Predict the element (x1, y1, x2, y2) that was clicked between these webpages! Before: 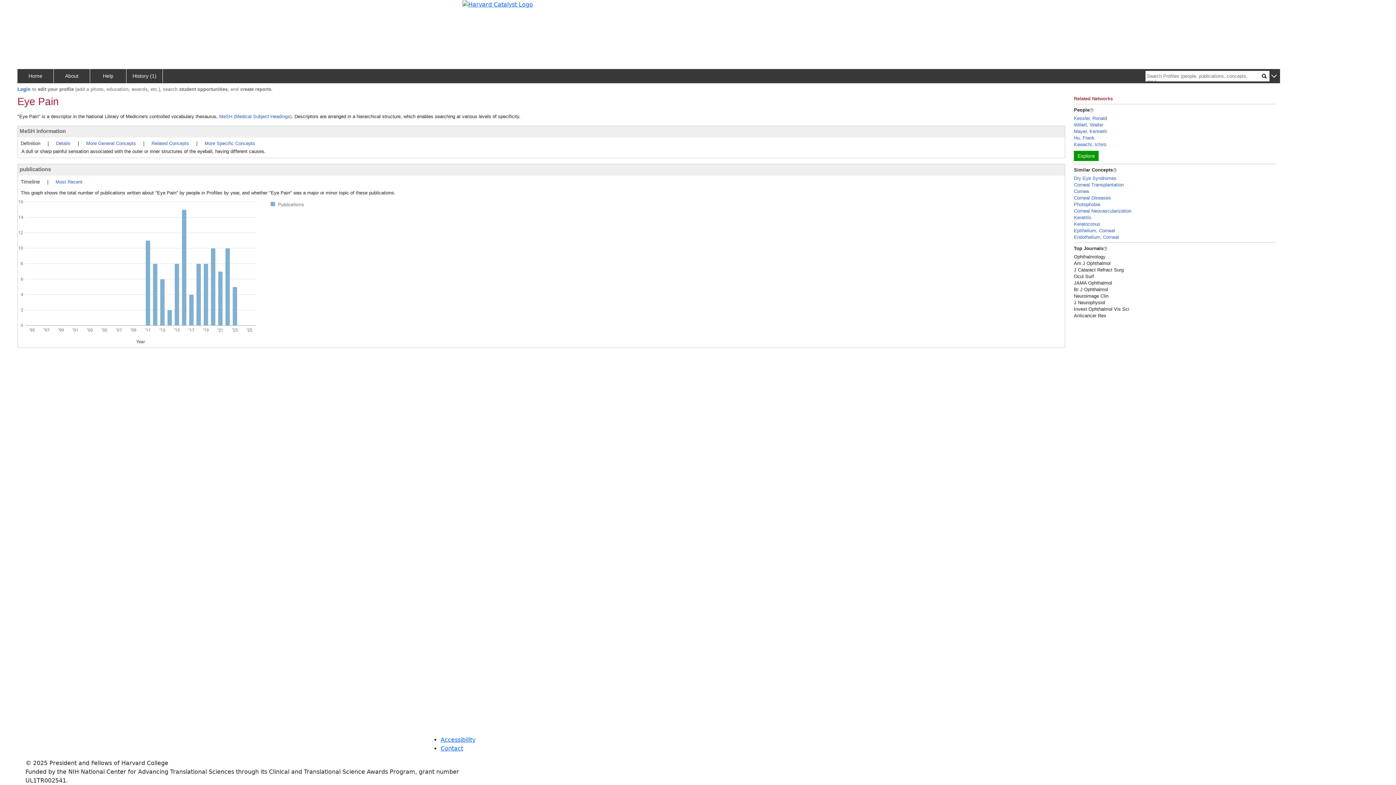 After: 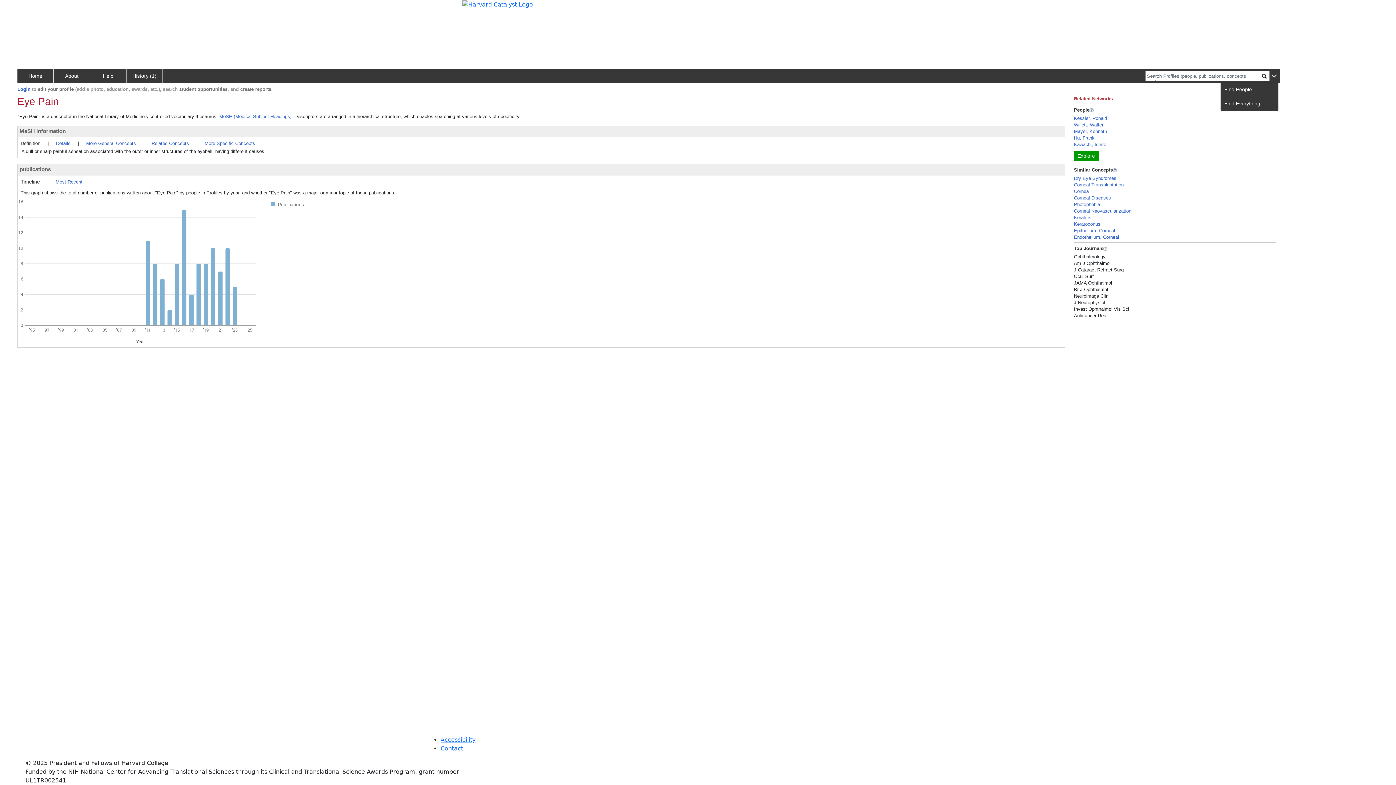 Action: bbox: (1269, 73, 1278, 79)